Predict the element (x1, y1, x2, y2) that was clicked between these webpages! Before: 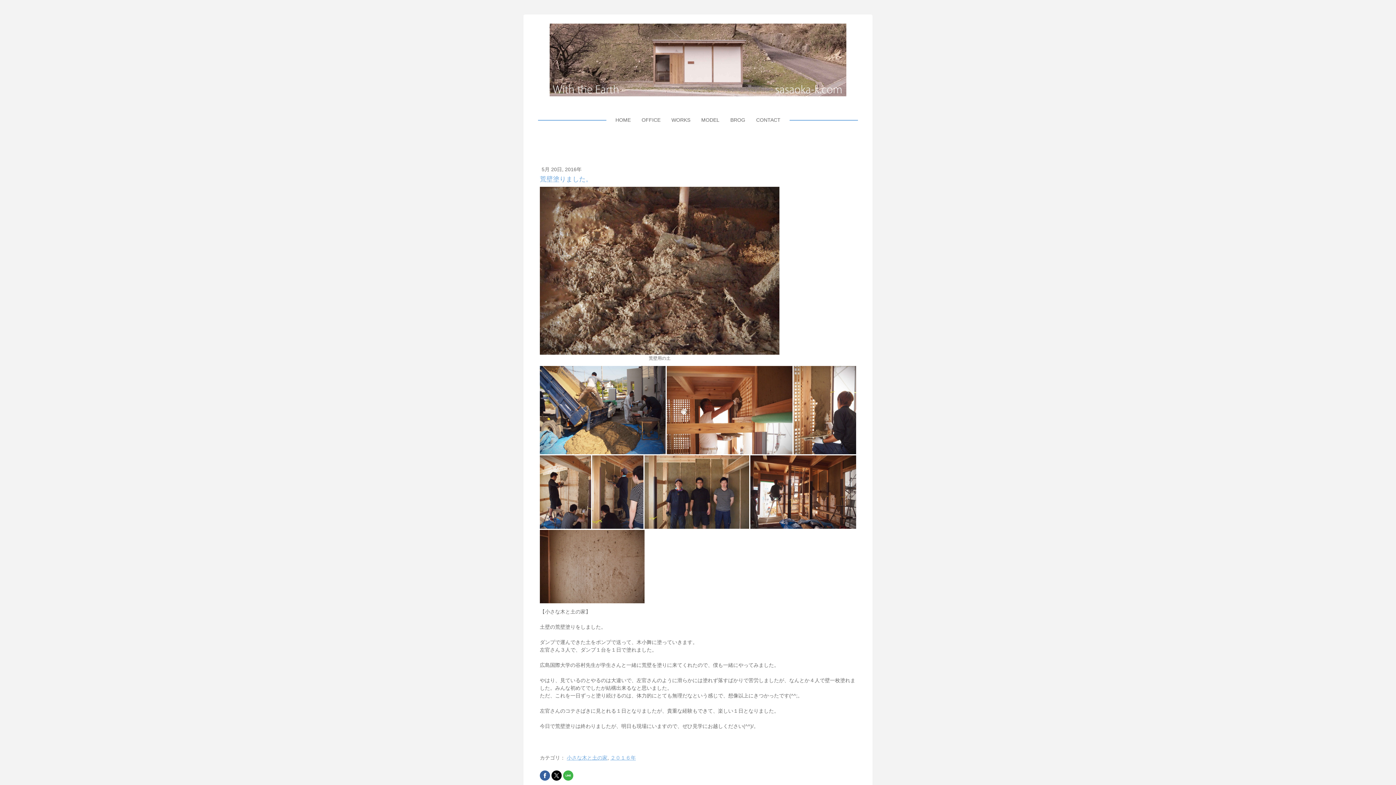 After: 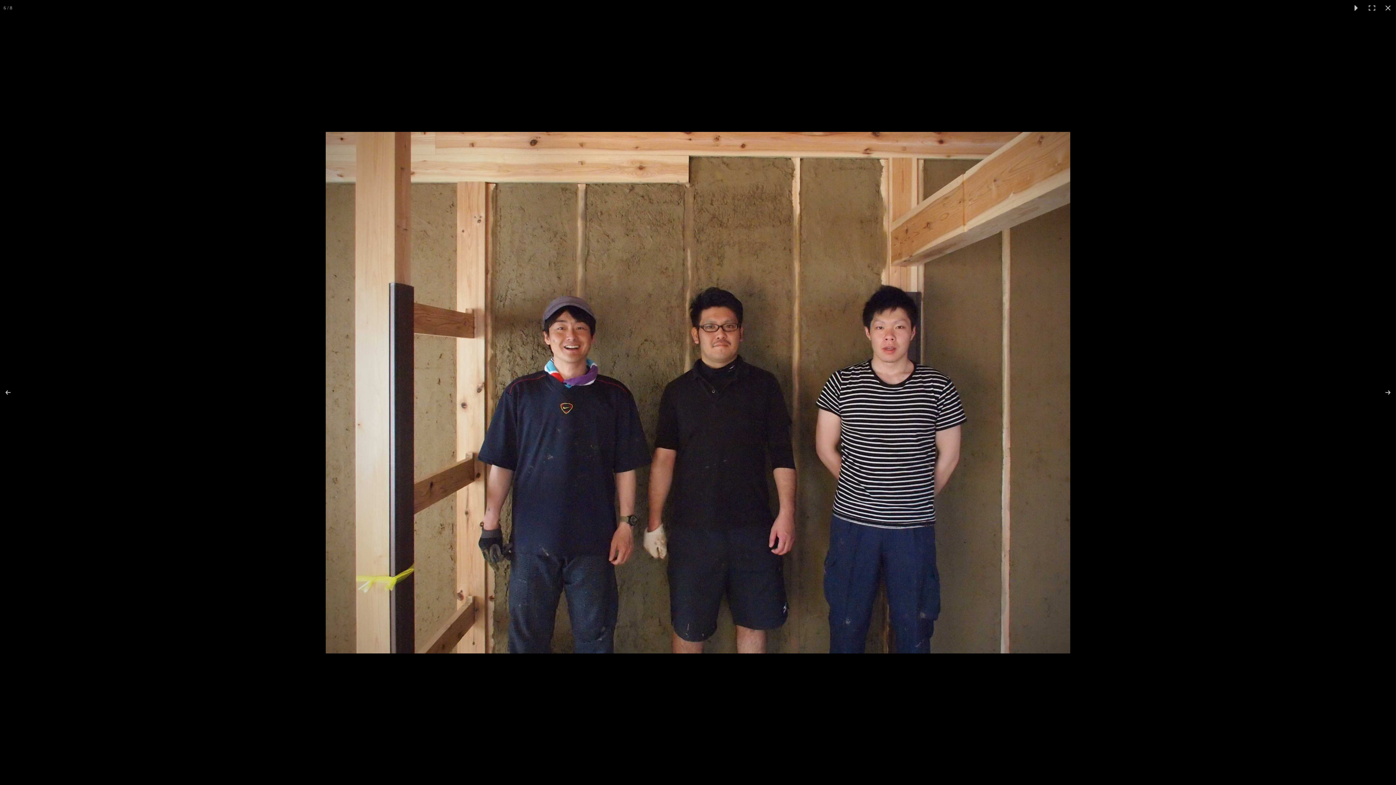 Action: bbox: (644, 455, 750, 528)